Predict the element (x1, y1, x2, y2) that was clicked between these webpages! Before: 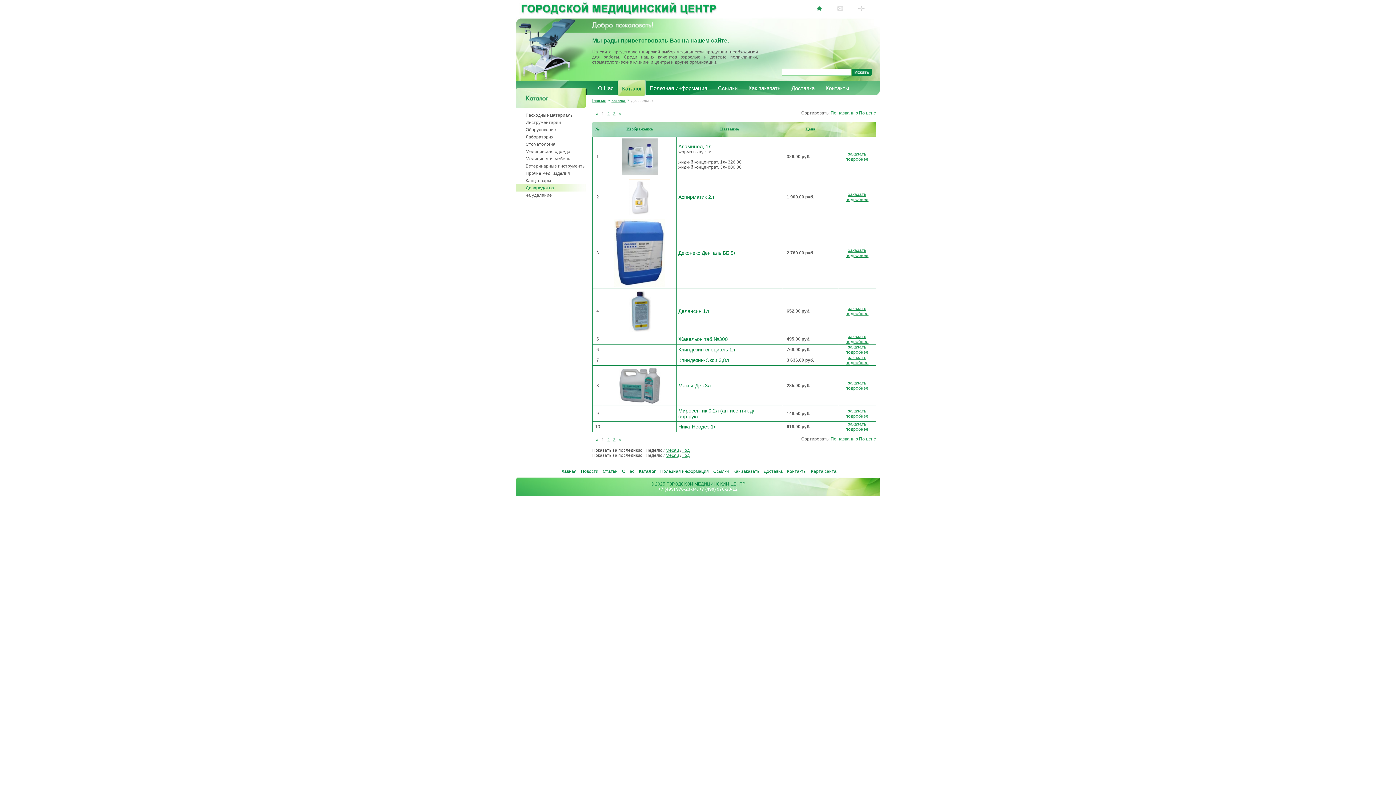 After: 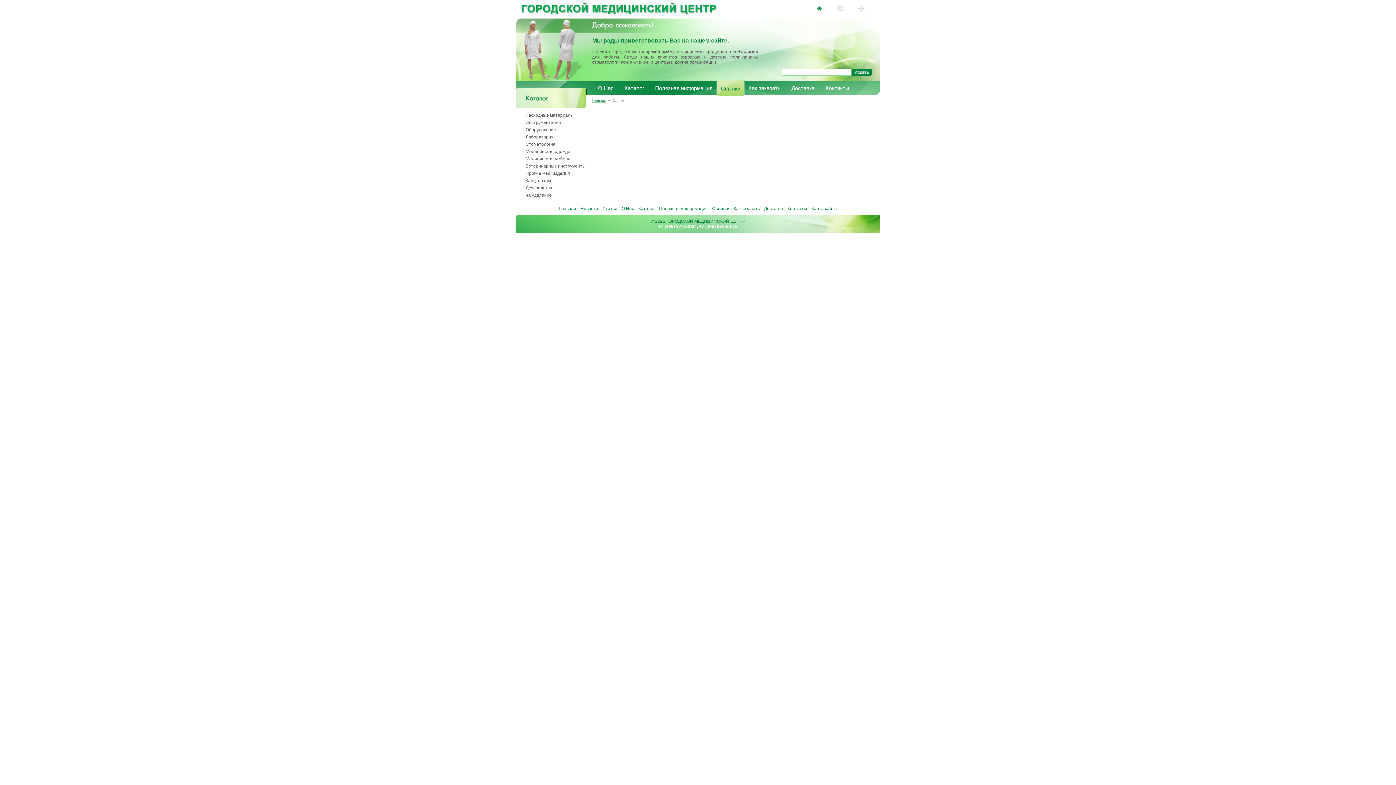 Action: bbox: (713, 469, 729, 474) label: Ссылки